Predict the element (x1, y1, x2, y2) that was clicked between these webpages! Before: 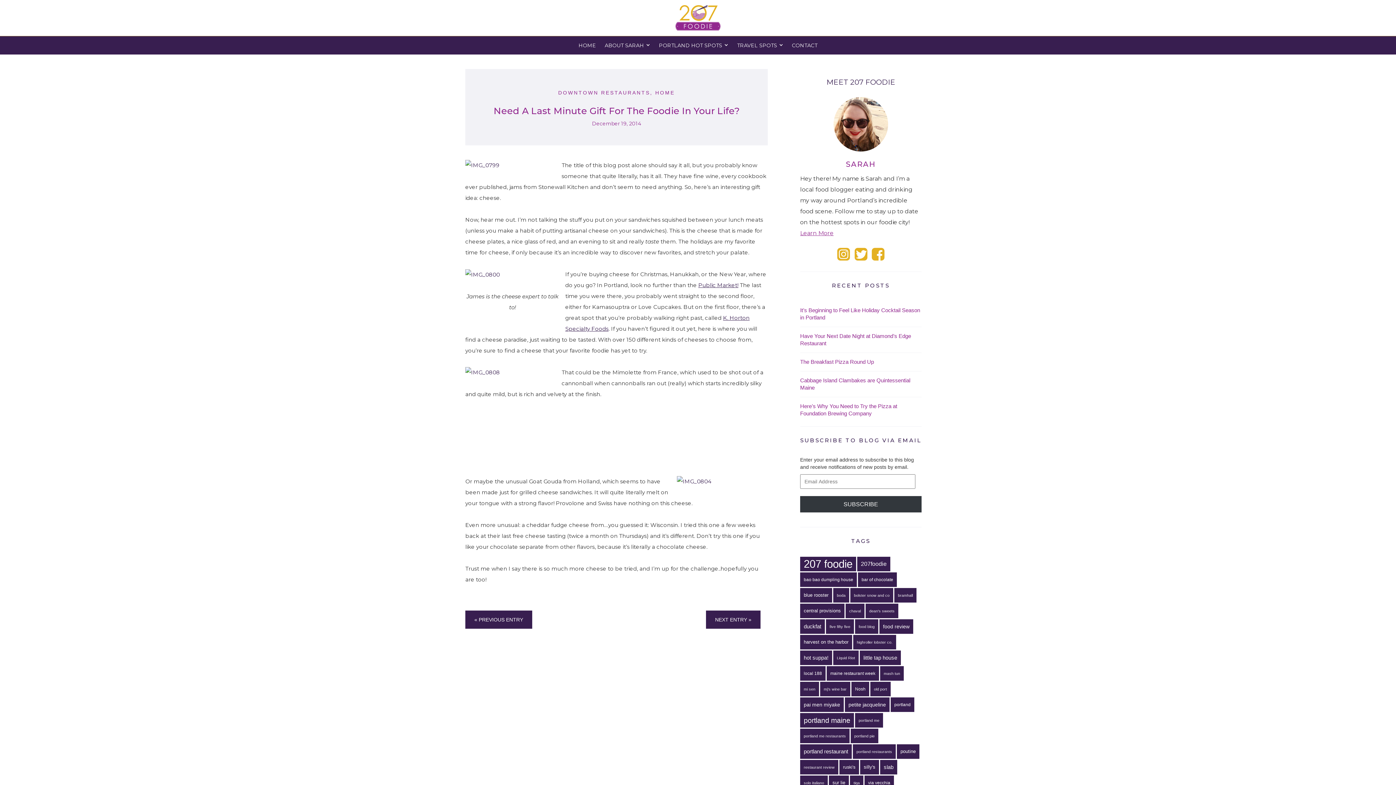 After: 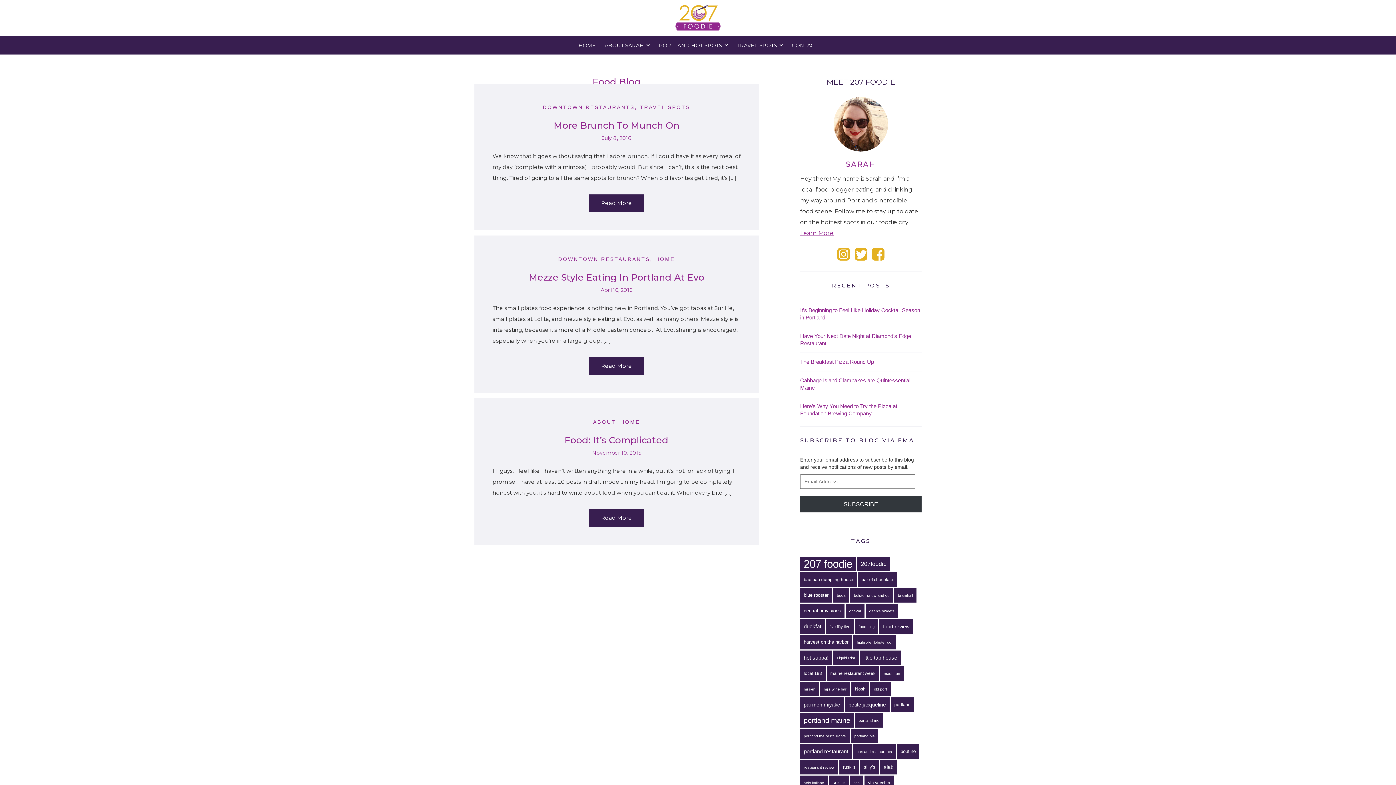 Action: label: food blog (3 items) bbox: (855, 619, 878, 634)